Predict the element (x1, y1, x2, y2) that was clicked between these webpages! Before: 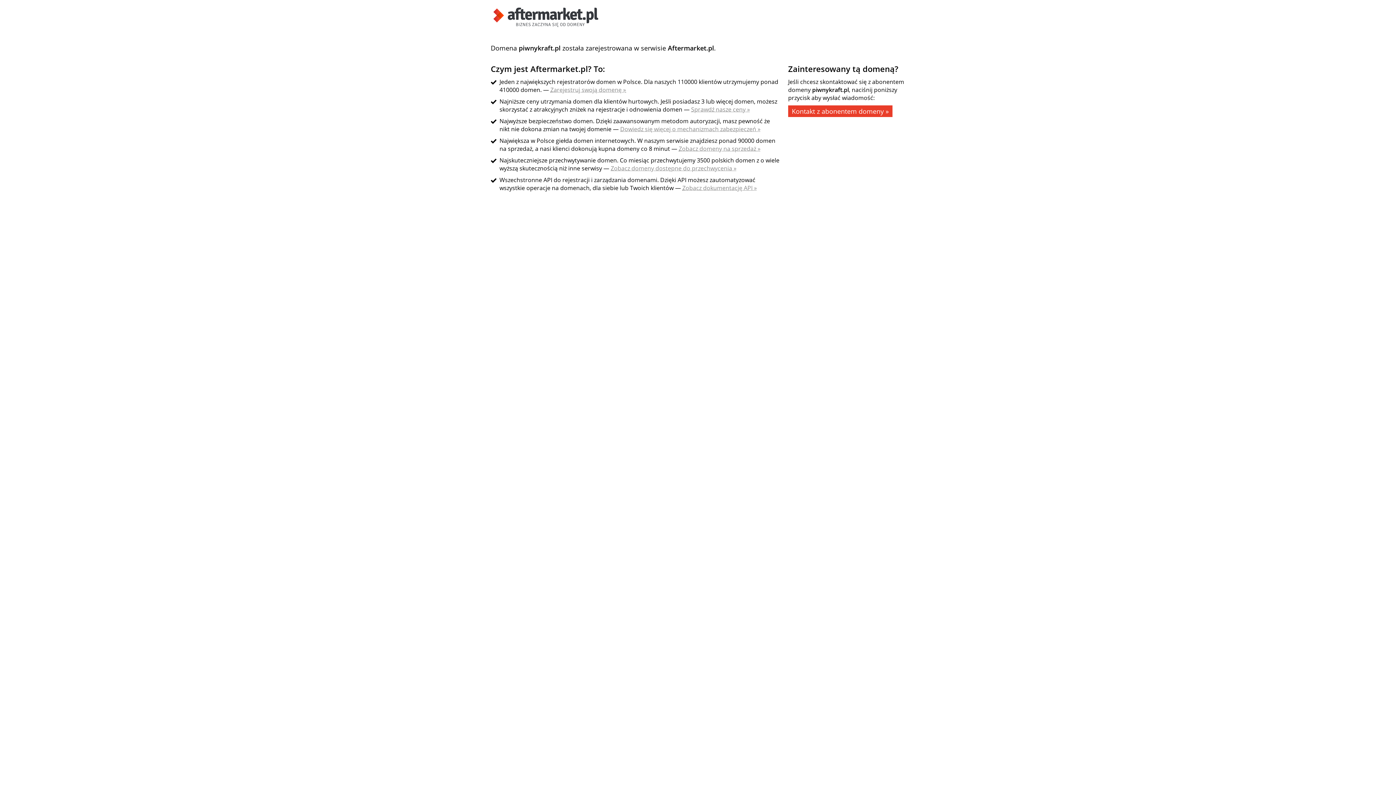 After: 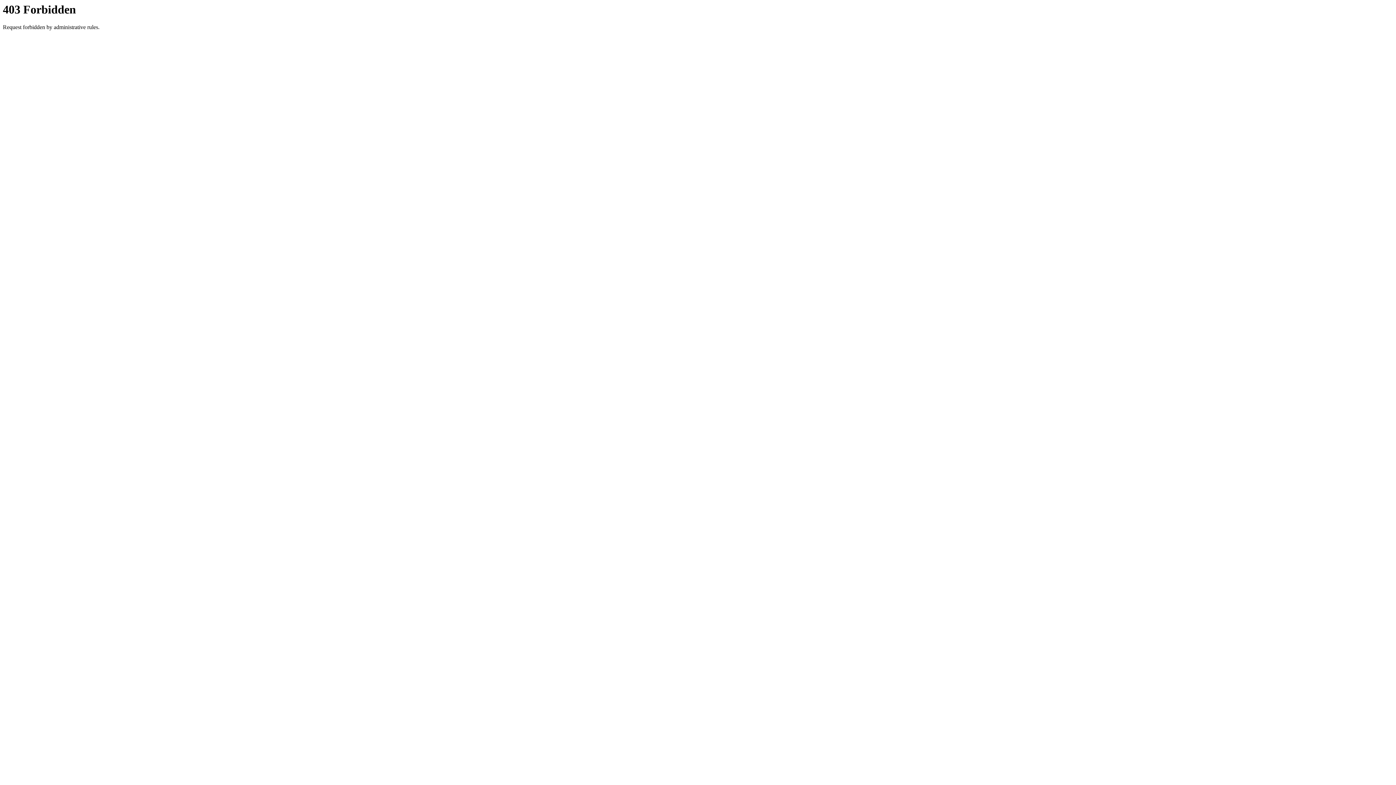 Action: label: Zobacz domeny dostępne do przechwycenia » bbox: (610, 164, 736, 172)